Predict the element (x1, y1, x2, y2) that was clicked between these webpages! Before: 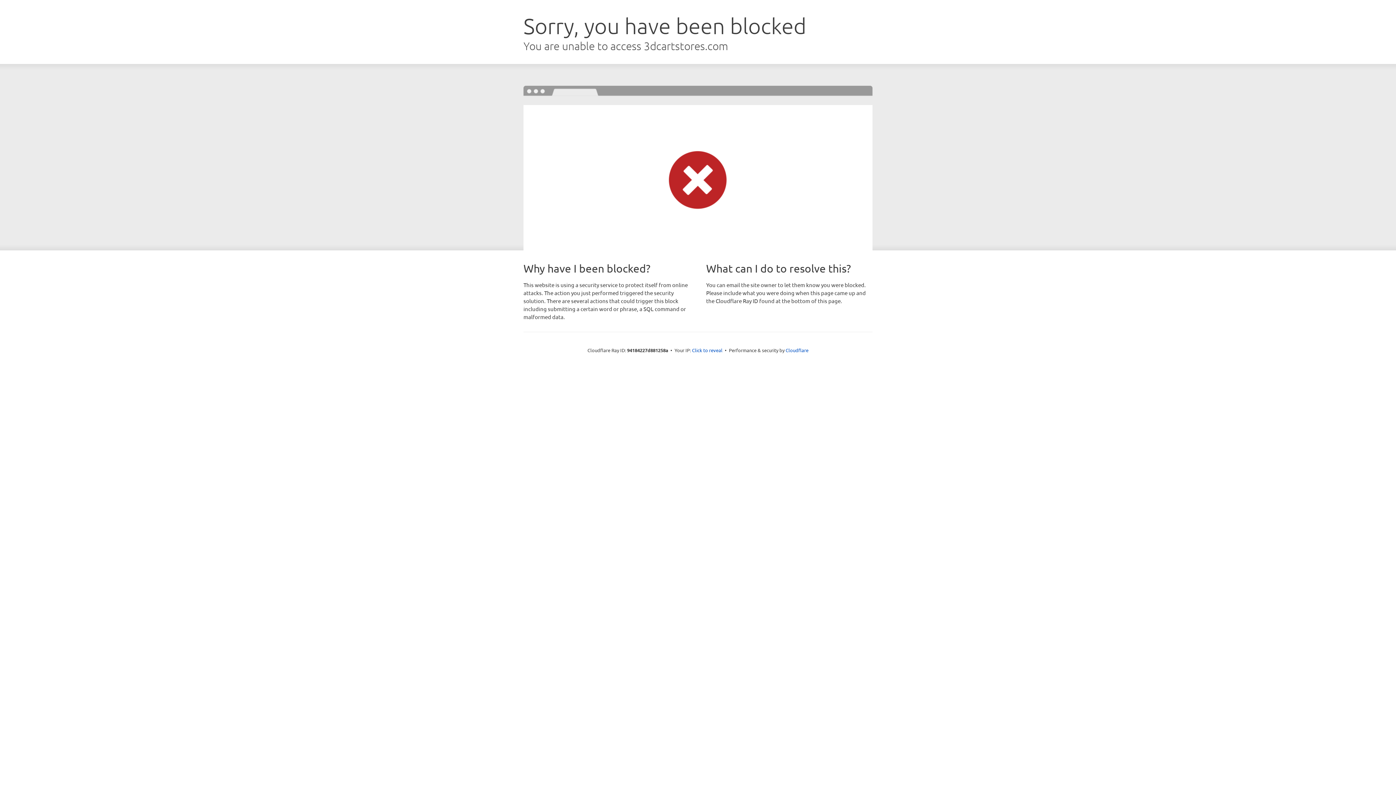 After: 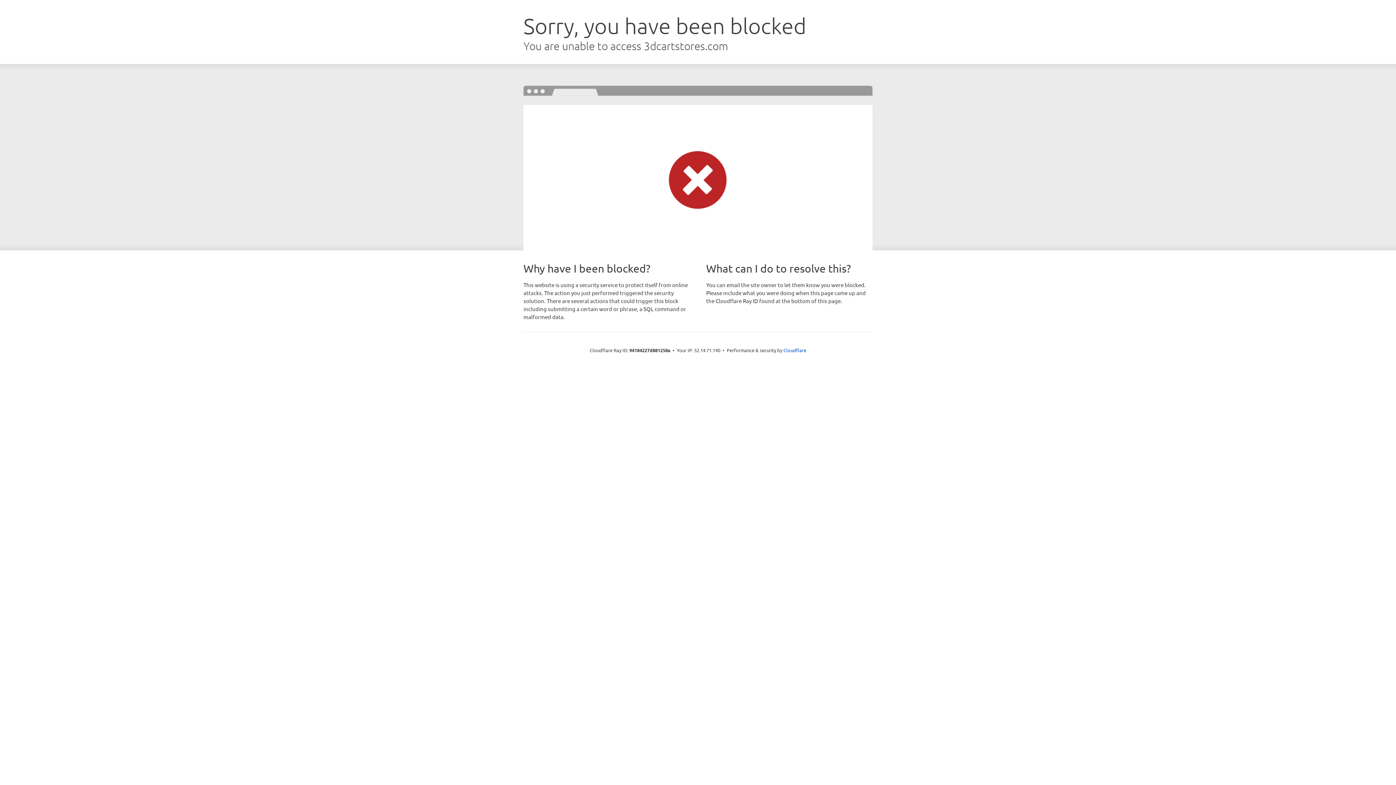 Action: bbox: (692, 346, 722, 353) label: Click to reveal